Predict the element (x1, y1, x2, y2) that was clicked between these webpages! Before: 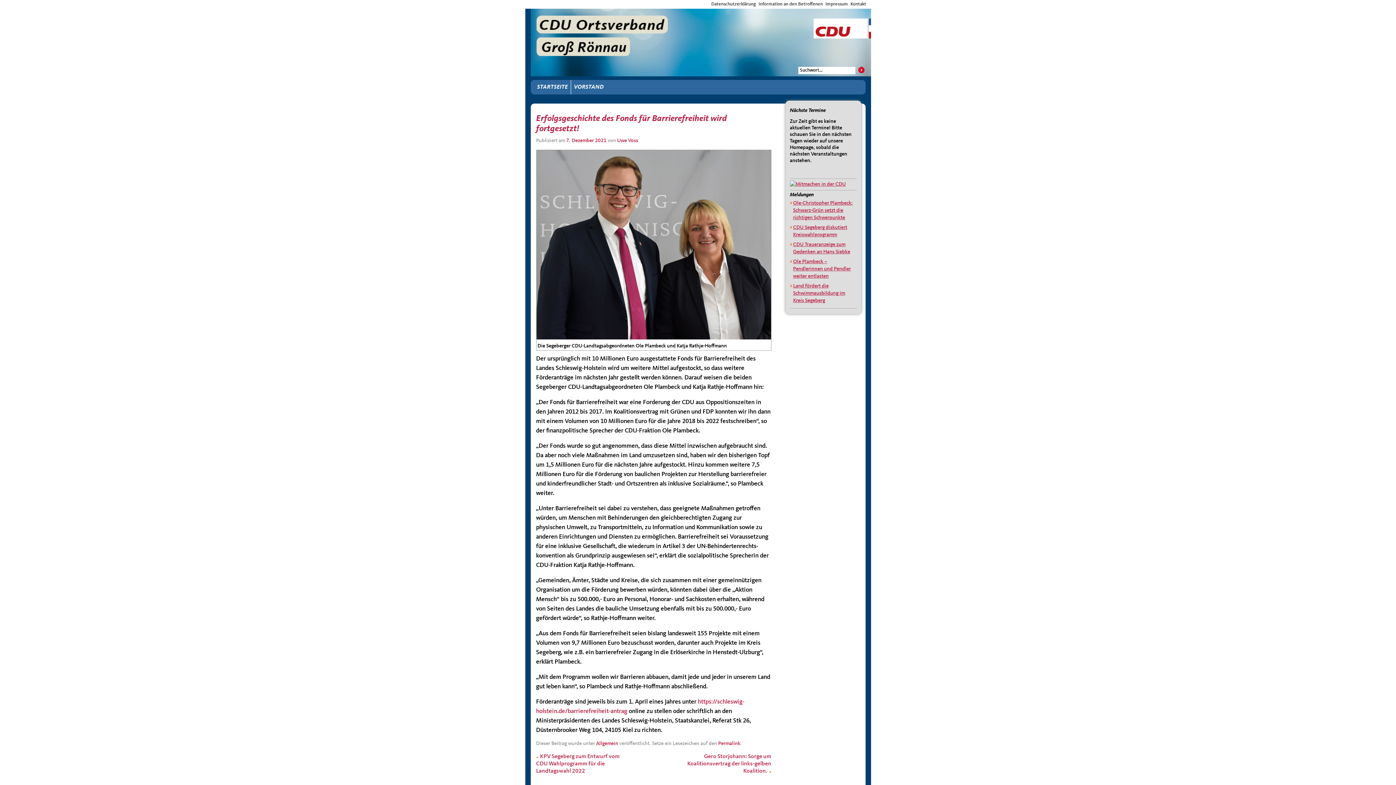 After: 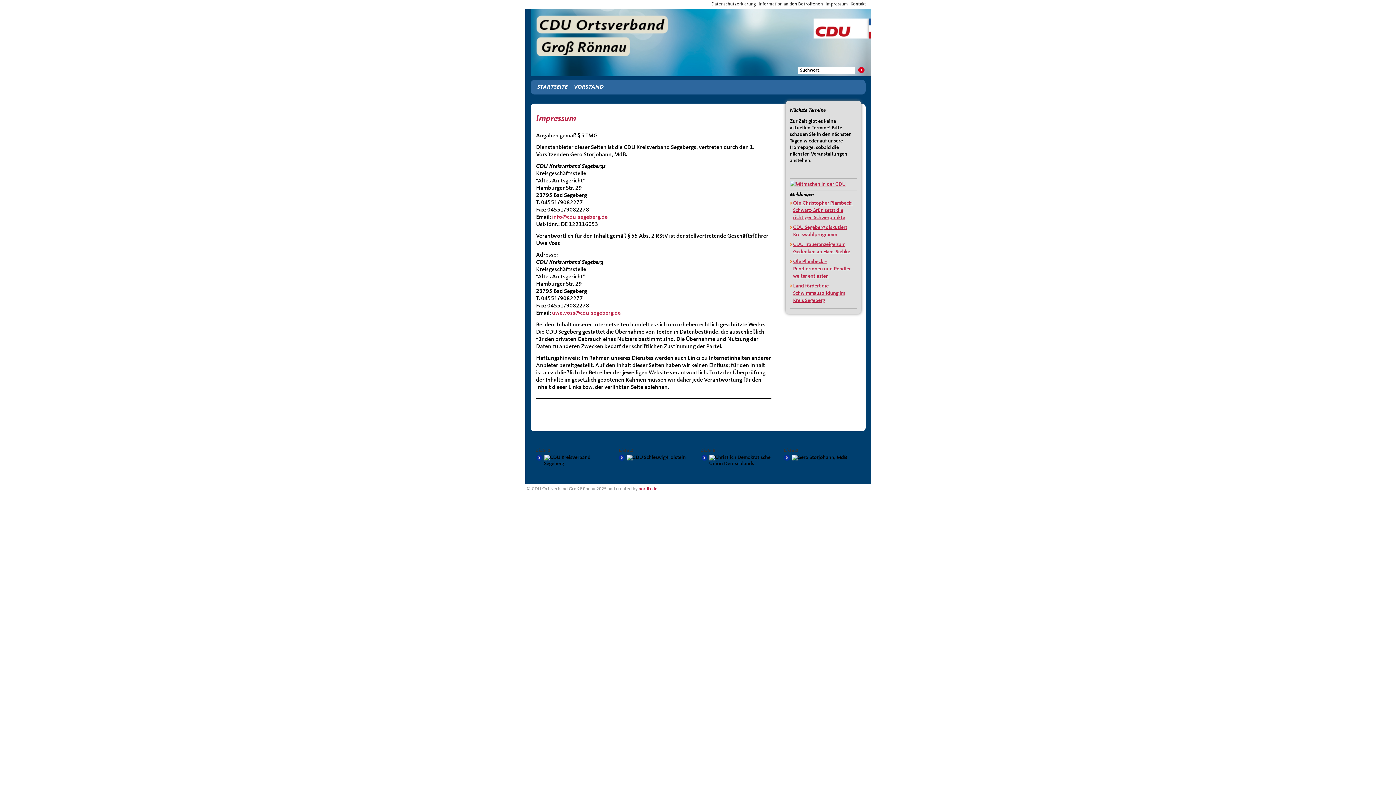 Action: label: Impressum bbox: (825, 1, 848, 6)